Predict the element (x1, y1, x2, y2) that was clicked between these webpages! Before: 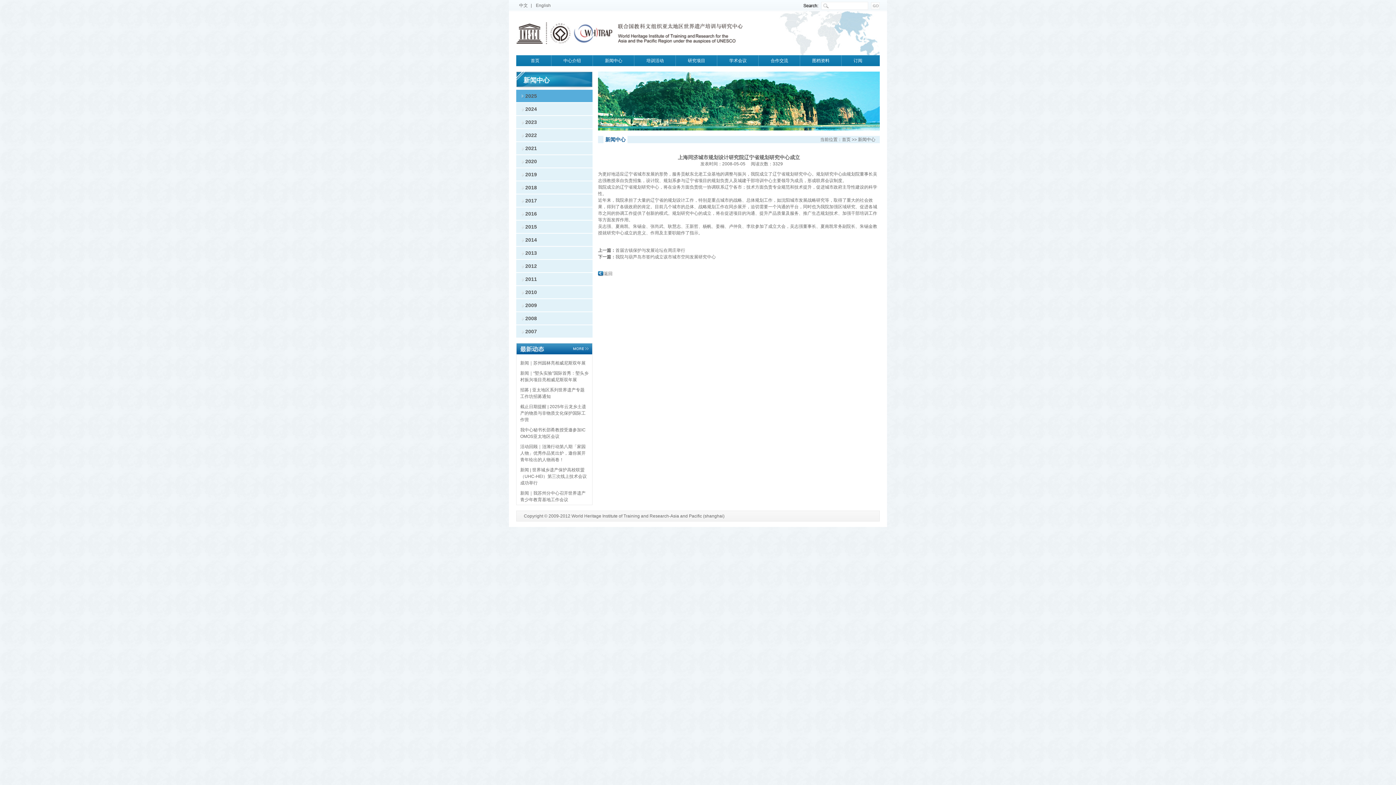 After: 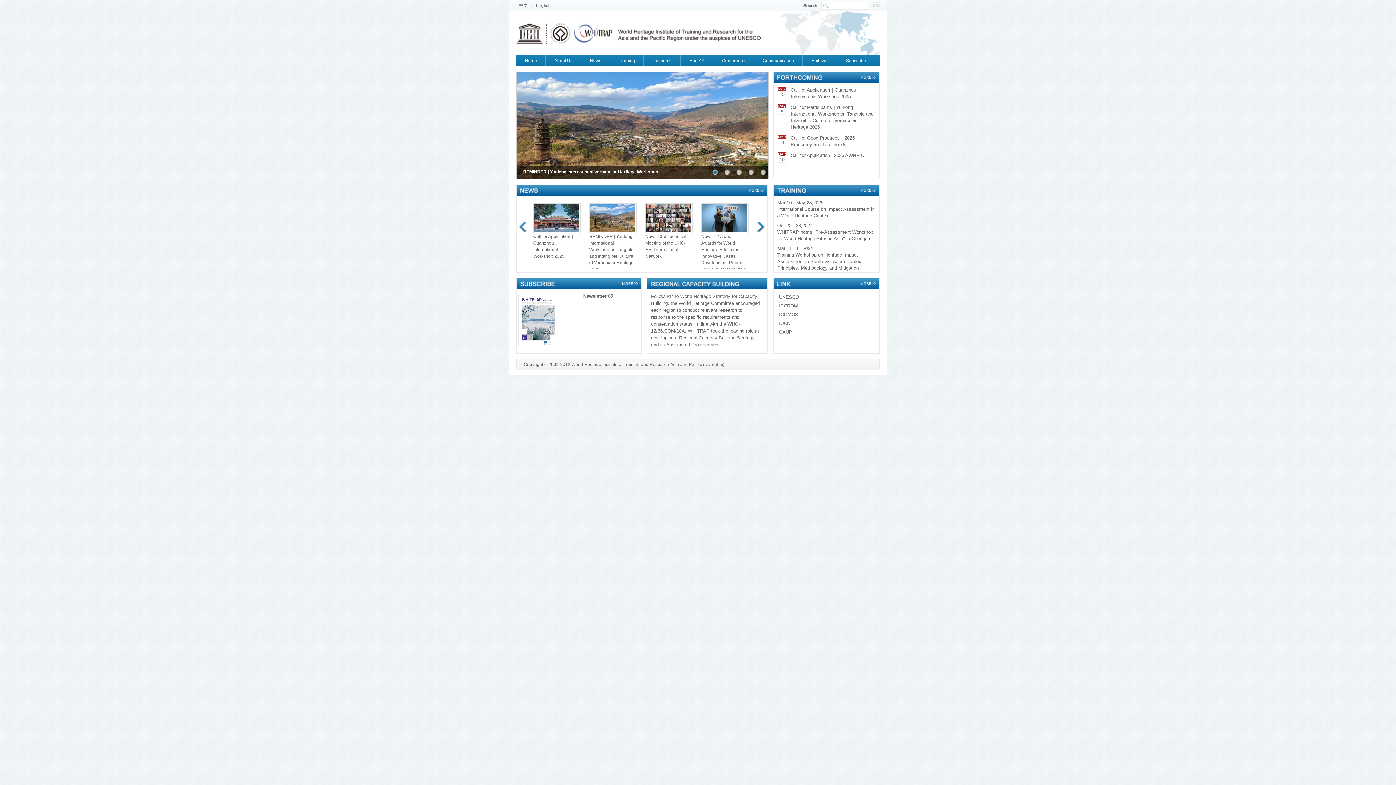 Action: bbox: (533, 2, 553, 8) label: English